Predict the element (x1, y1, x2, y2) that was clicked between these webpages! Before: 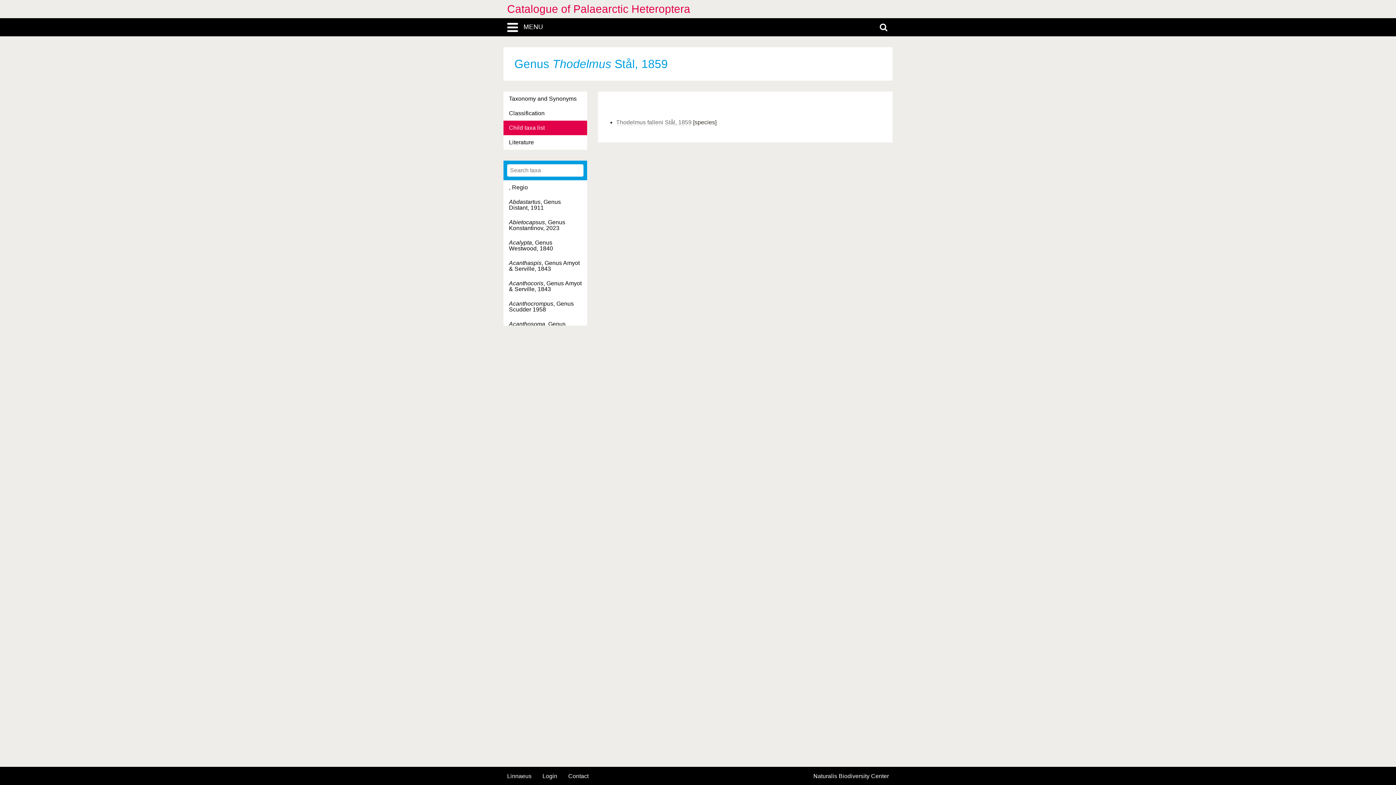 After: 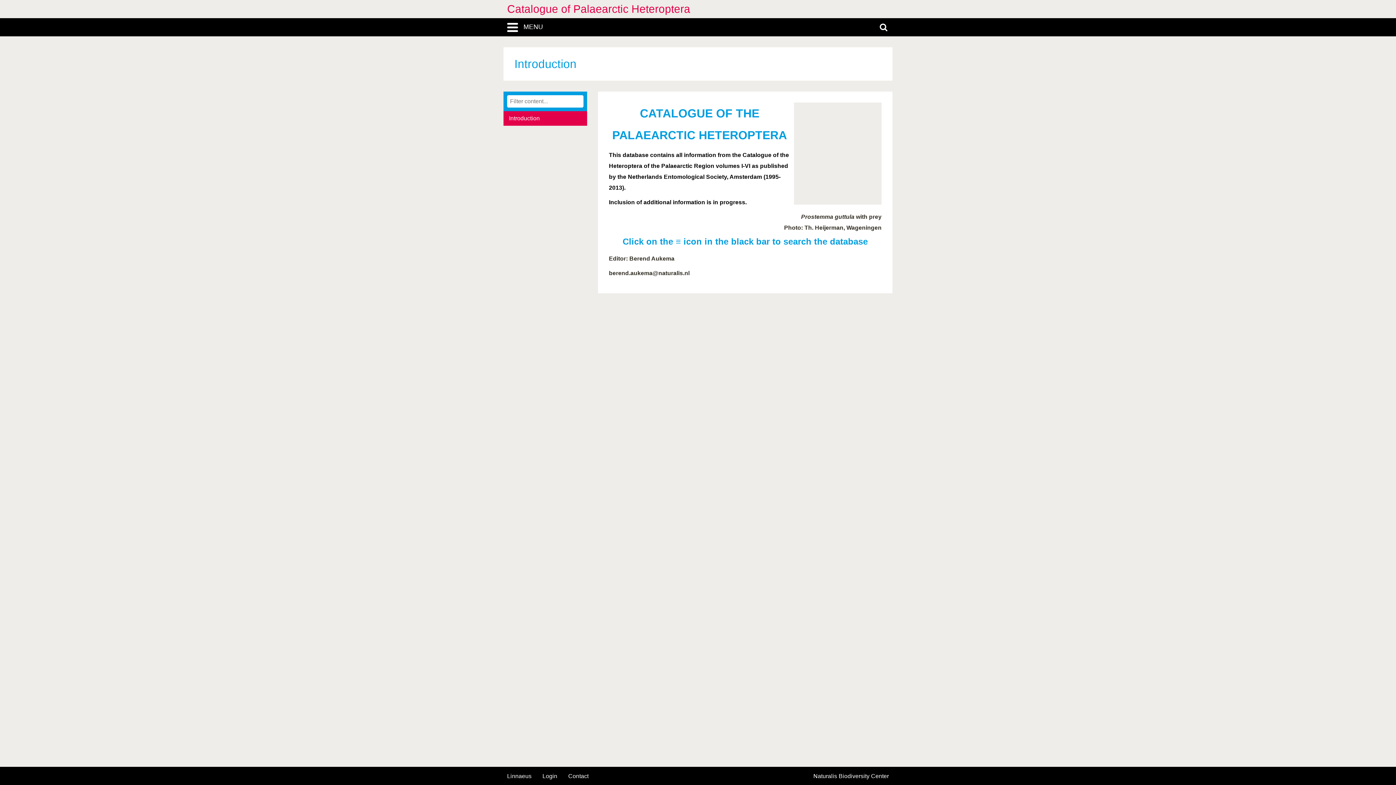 Action: bbox: (507, 0, 889, 18) label: Catalogue of Palaearctic Heteroptera